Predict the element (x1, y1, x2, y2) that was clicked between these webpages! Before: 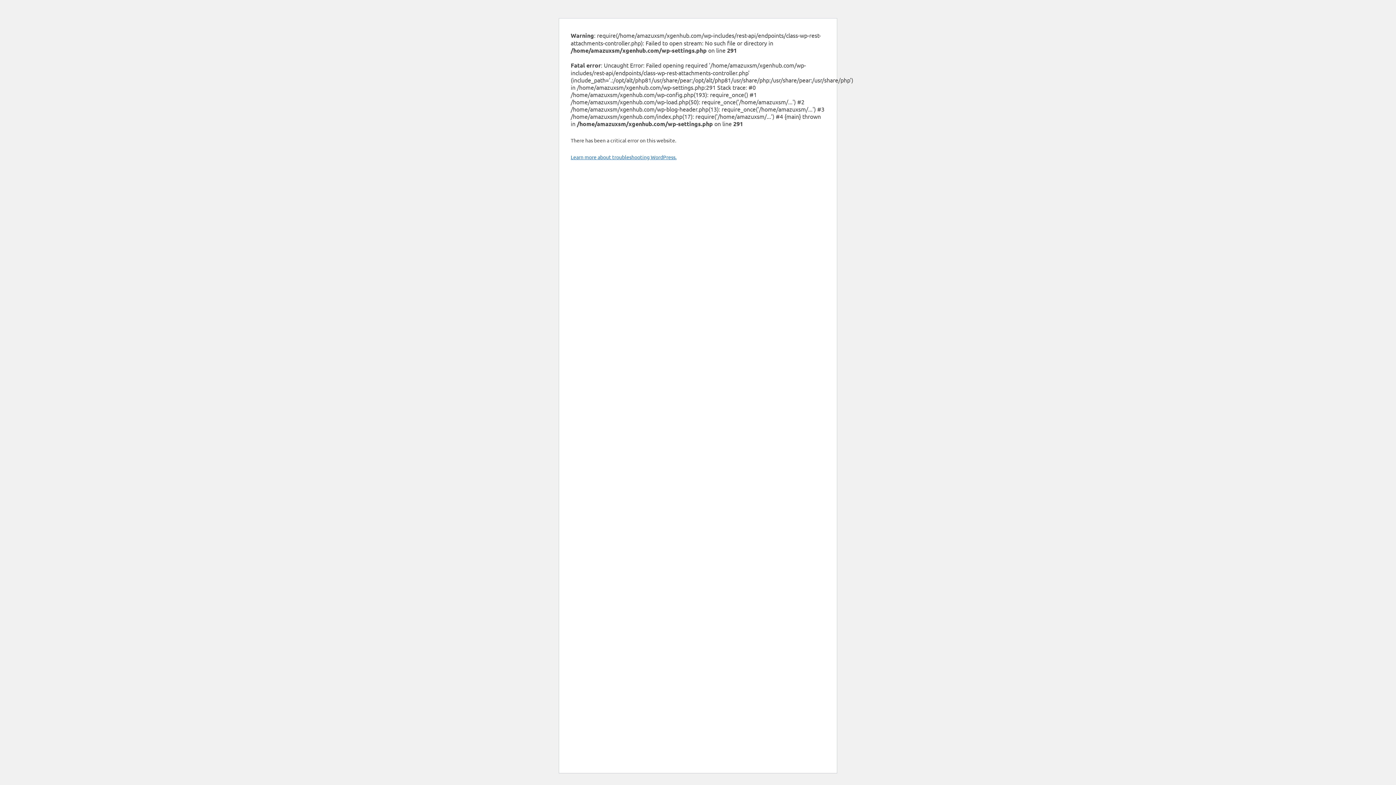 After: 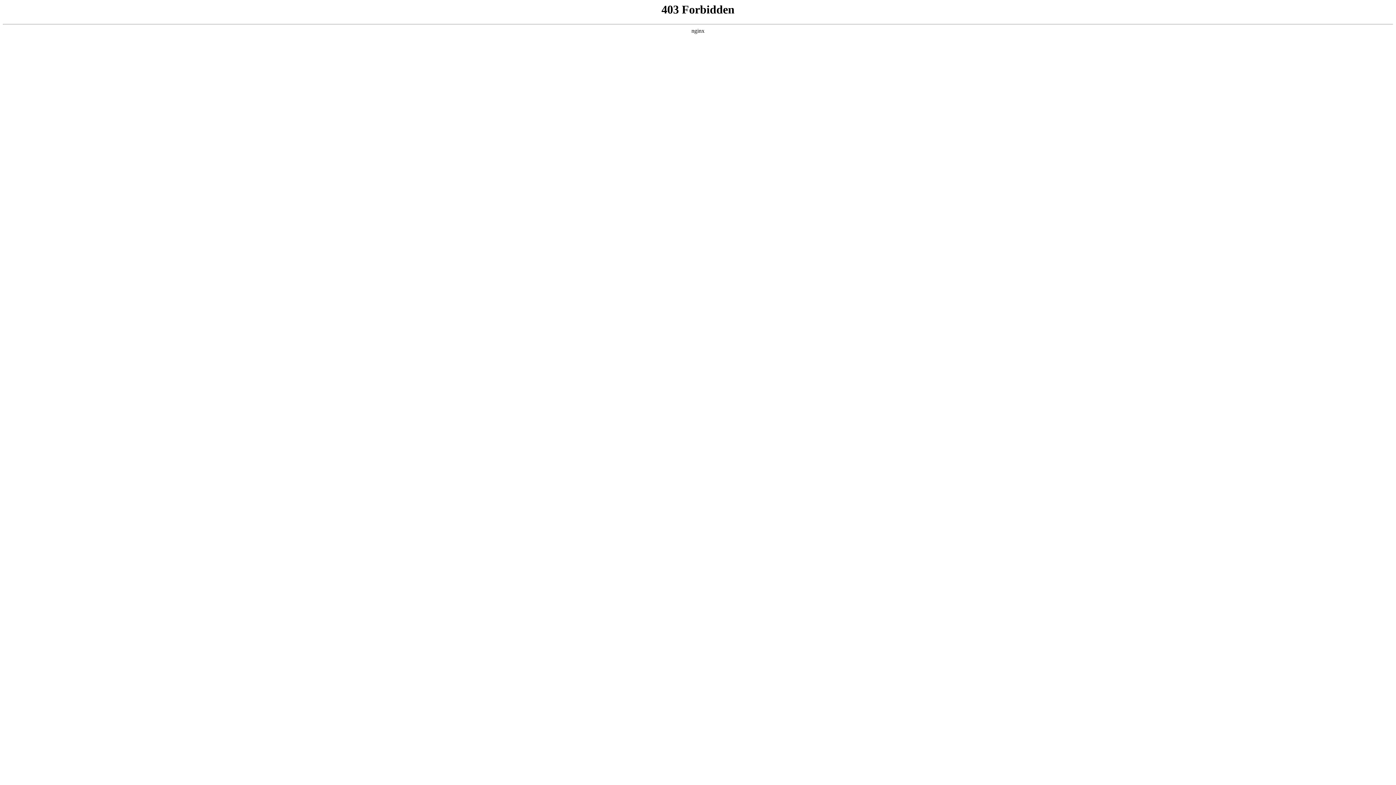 Action: label: Learn more about troubleshooting WordPress. bbox: (570, 153, 676, 160)